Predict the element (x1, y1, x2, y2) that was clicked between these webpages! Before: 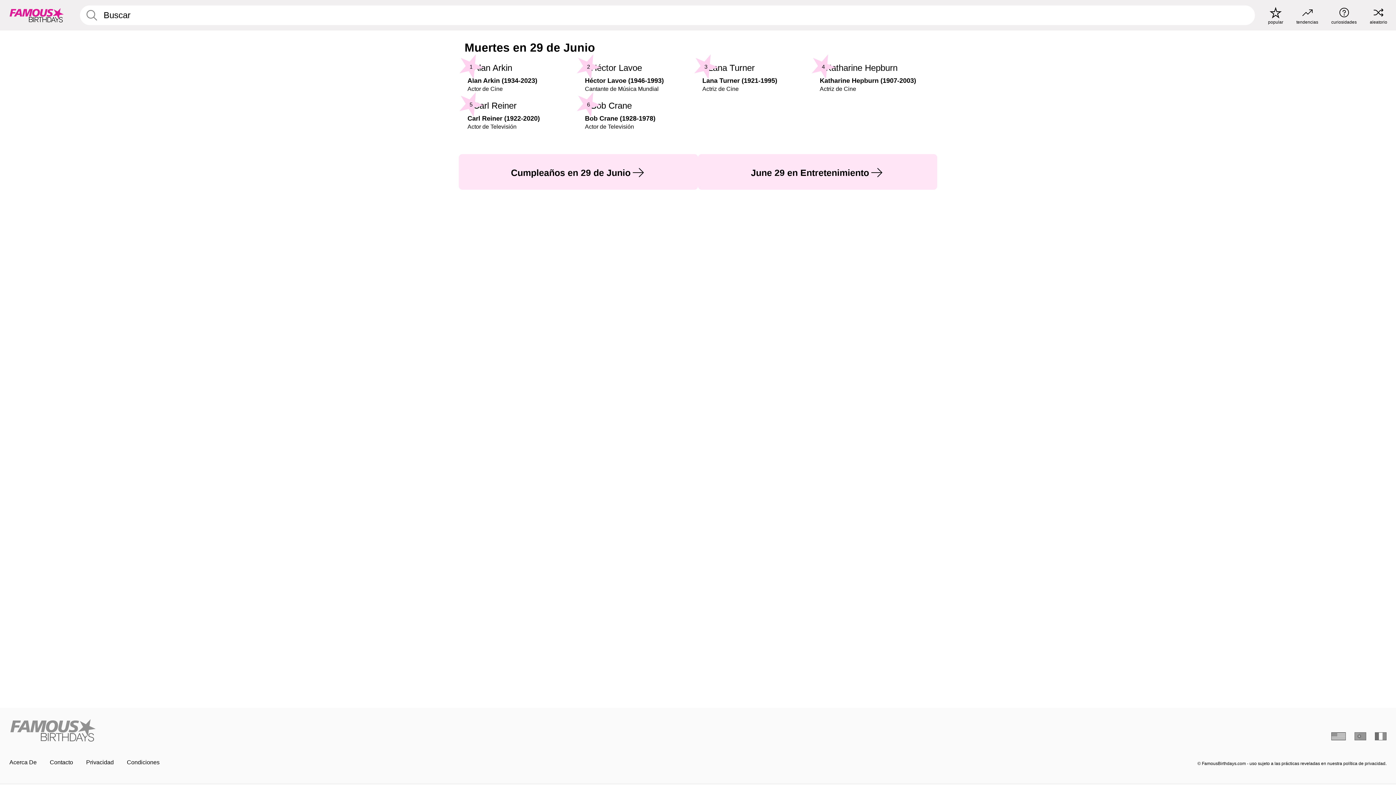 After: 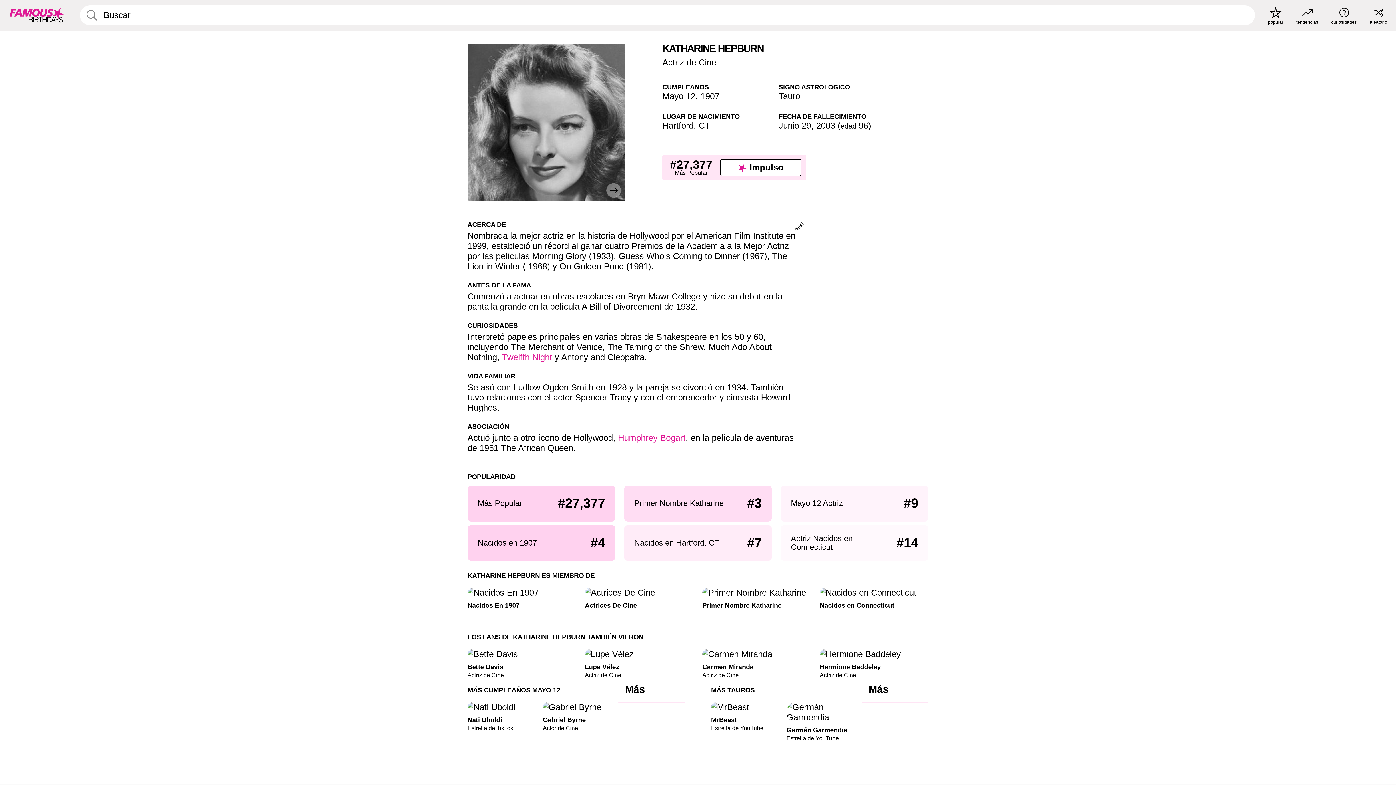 Action: bbox: (820, 62, 928, 92) label: Katharine Hepburn (1907-2003)

Actriz de Cine

4